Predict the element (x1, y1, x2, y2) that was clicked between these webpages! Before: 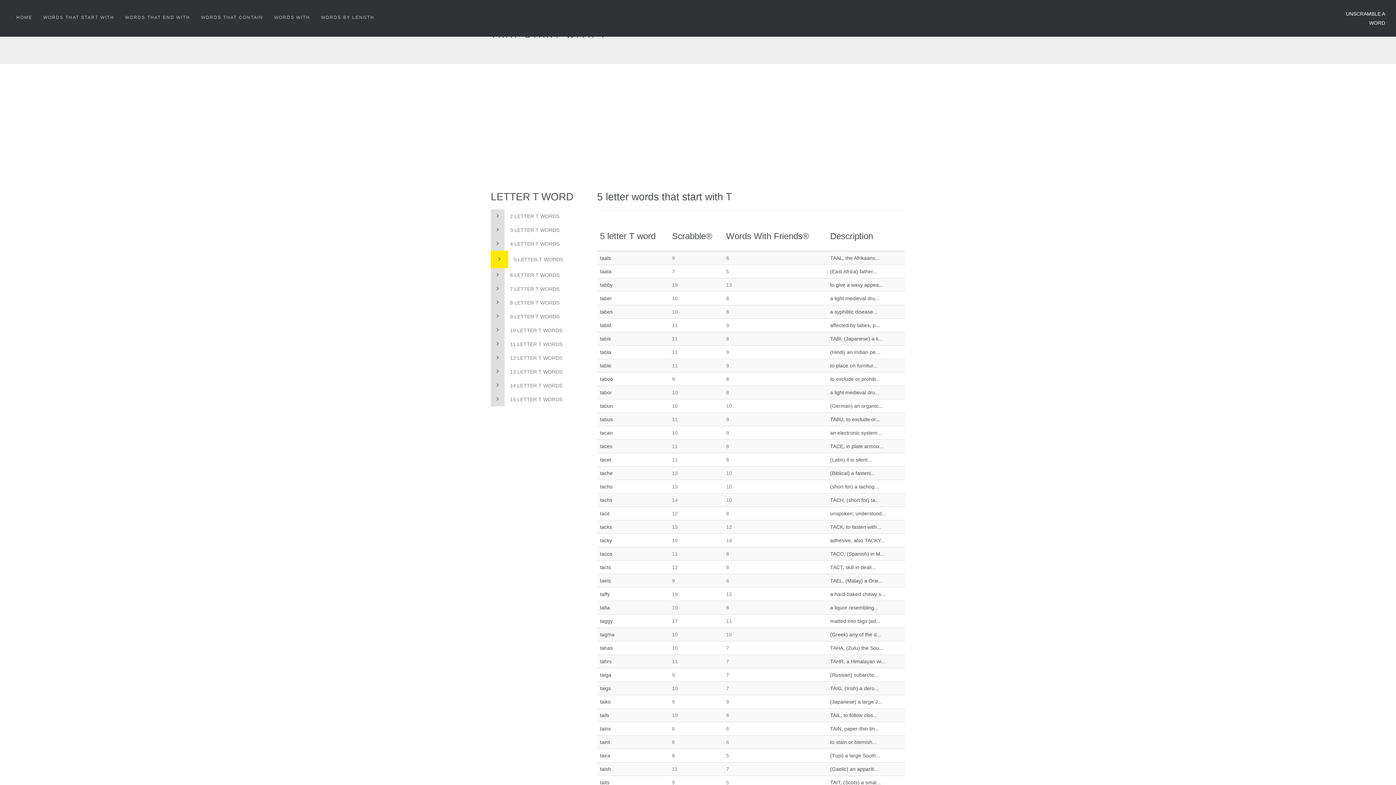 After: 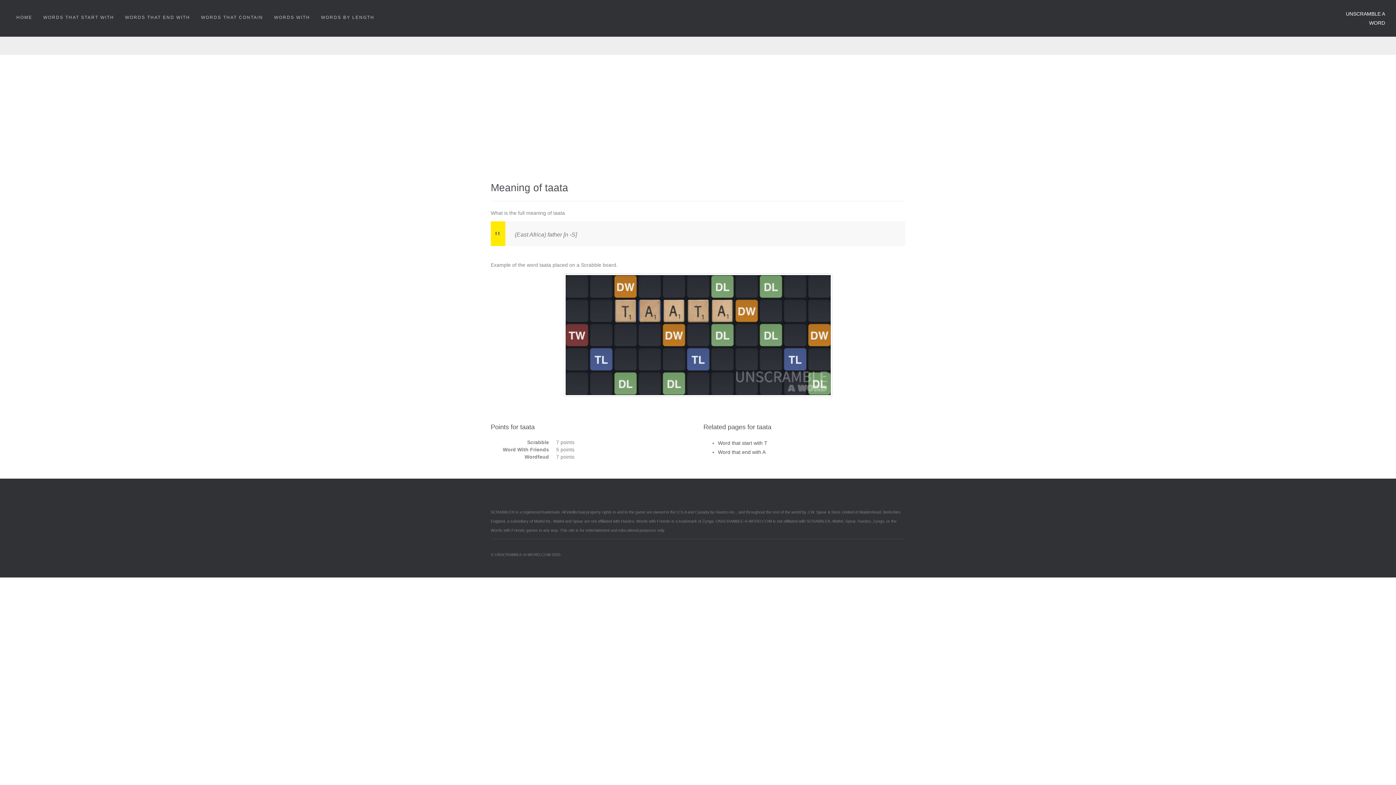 Action: bbox: (830, 268, 877, 274) label: (East Africa) father...